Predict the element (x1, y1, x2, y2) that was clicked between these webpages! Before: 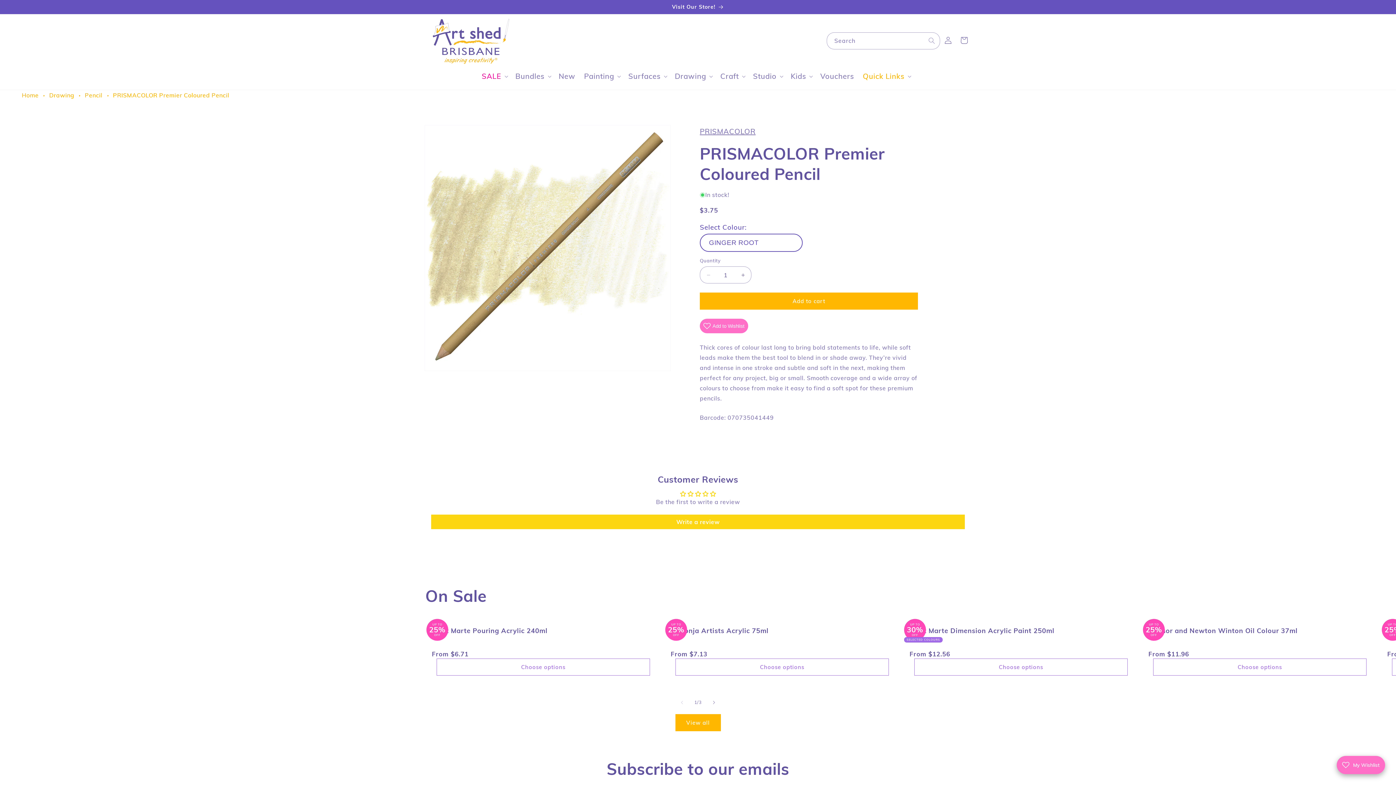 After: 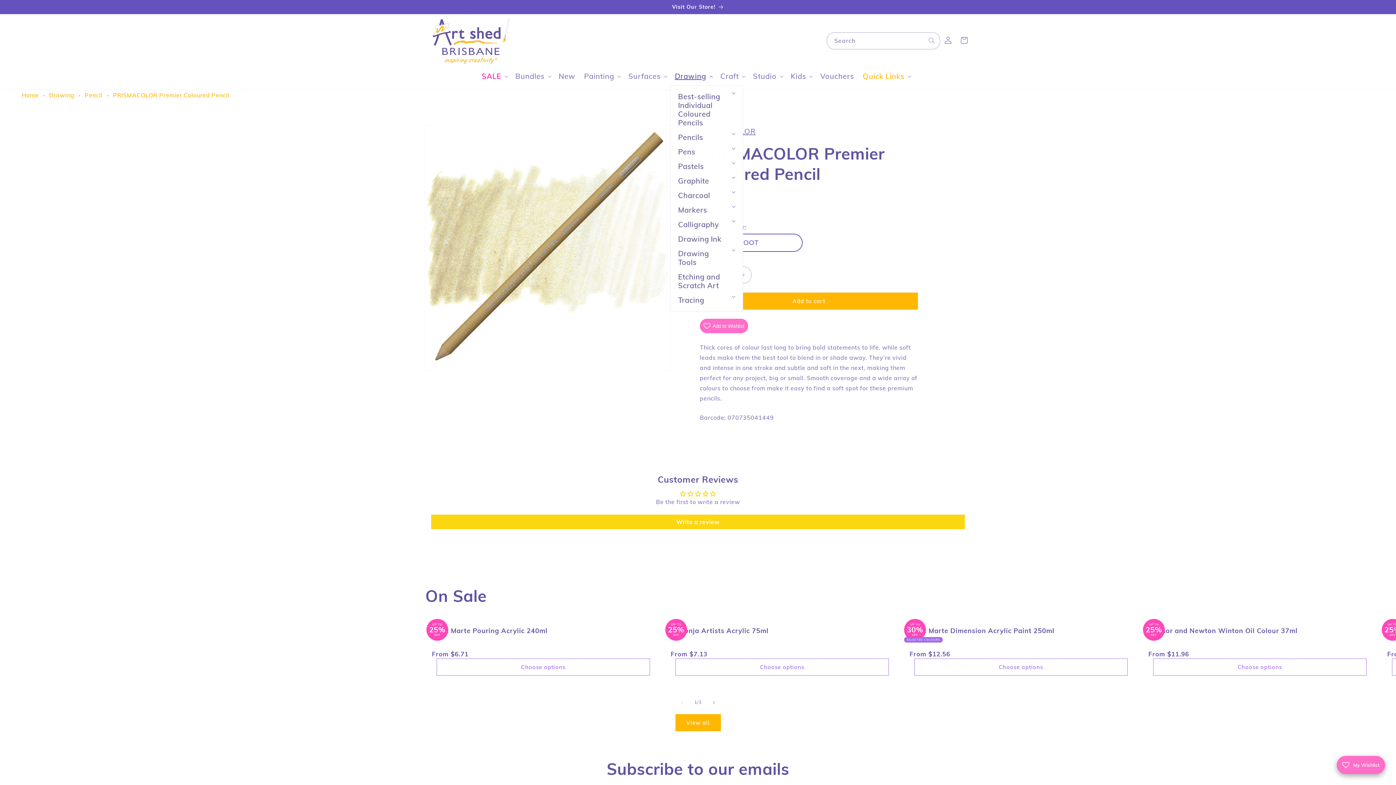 Action: label: Drawing bbox: (670, 67, 716, 85)